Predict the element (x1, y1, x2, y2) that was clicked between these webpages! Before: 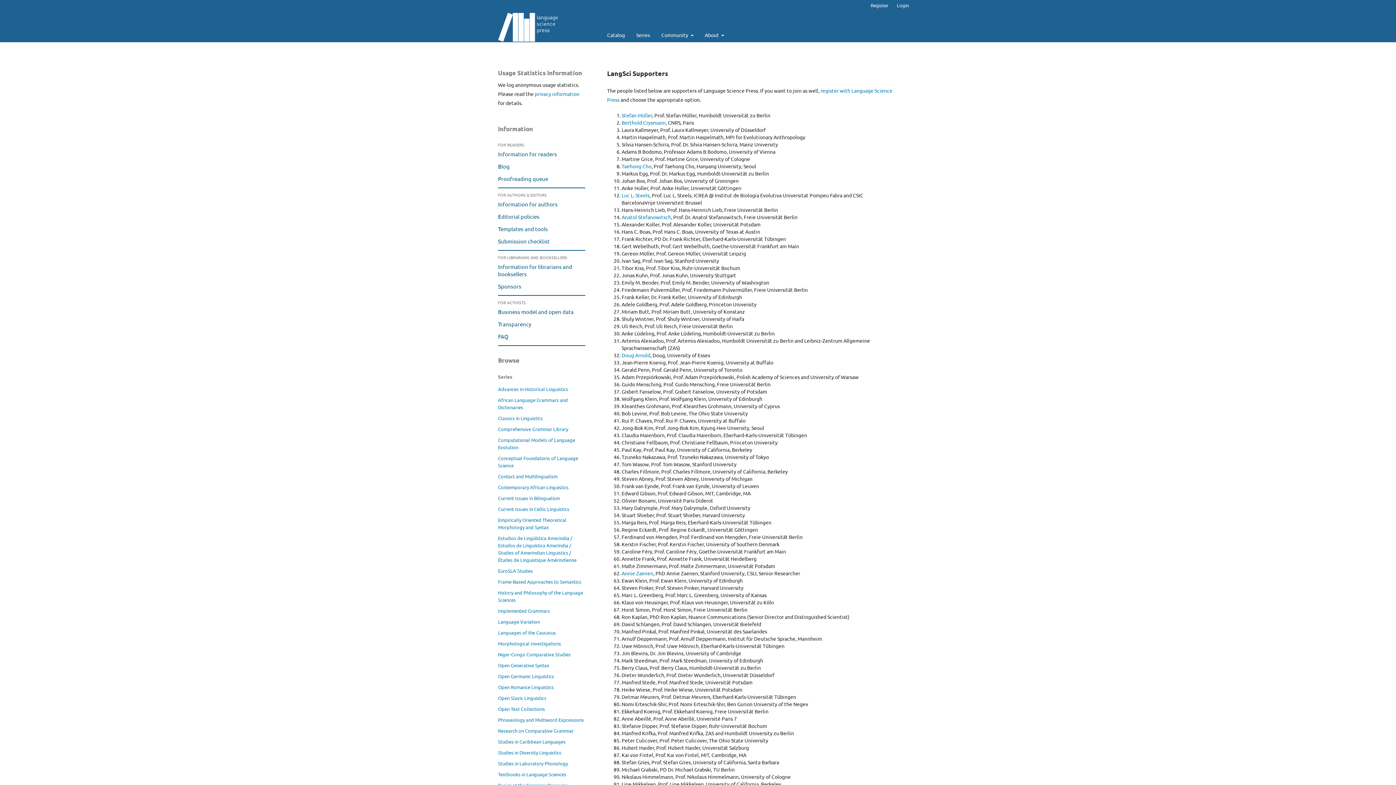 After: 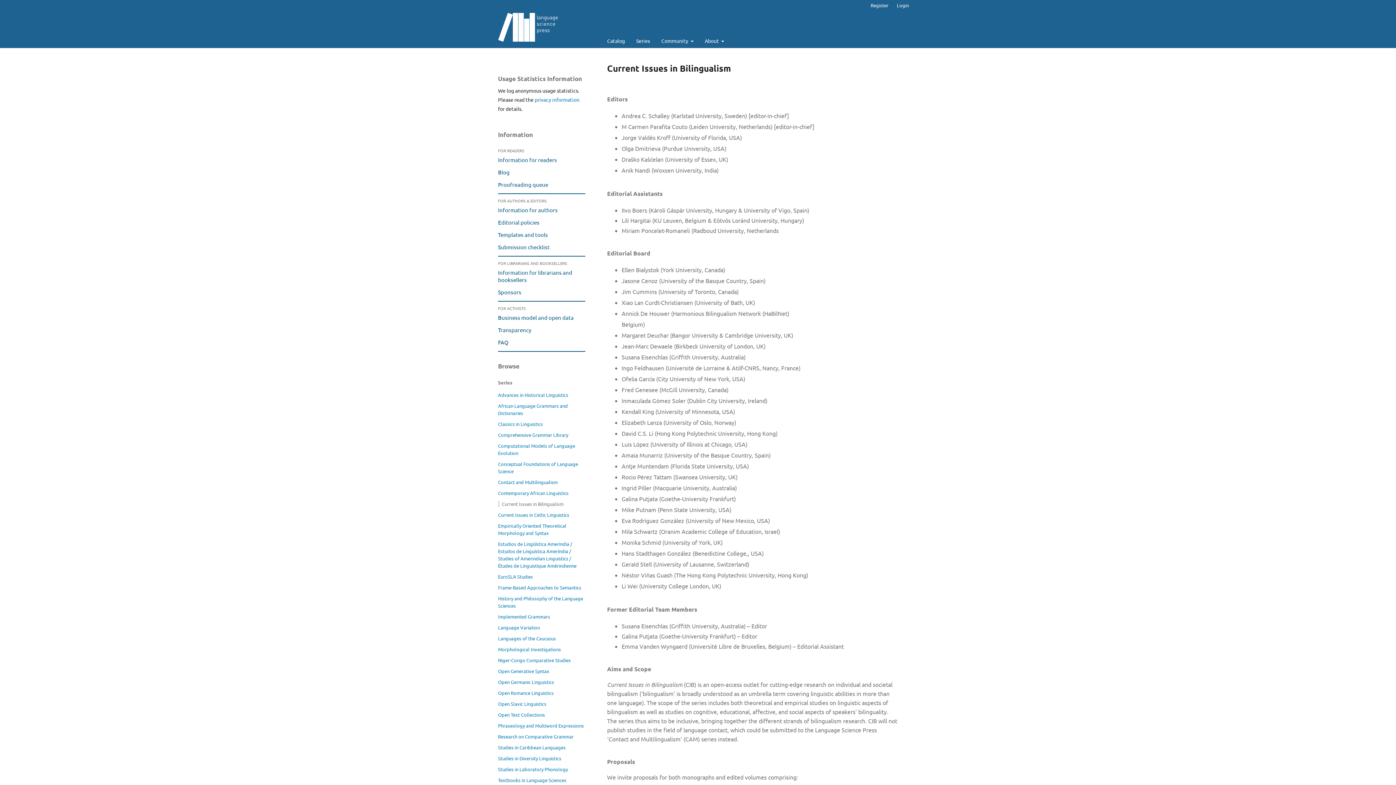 Action: bbox: (498, 495, 560, 501) label: Current Issues in Bilingualism